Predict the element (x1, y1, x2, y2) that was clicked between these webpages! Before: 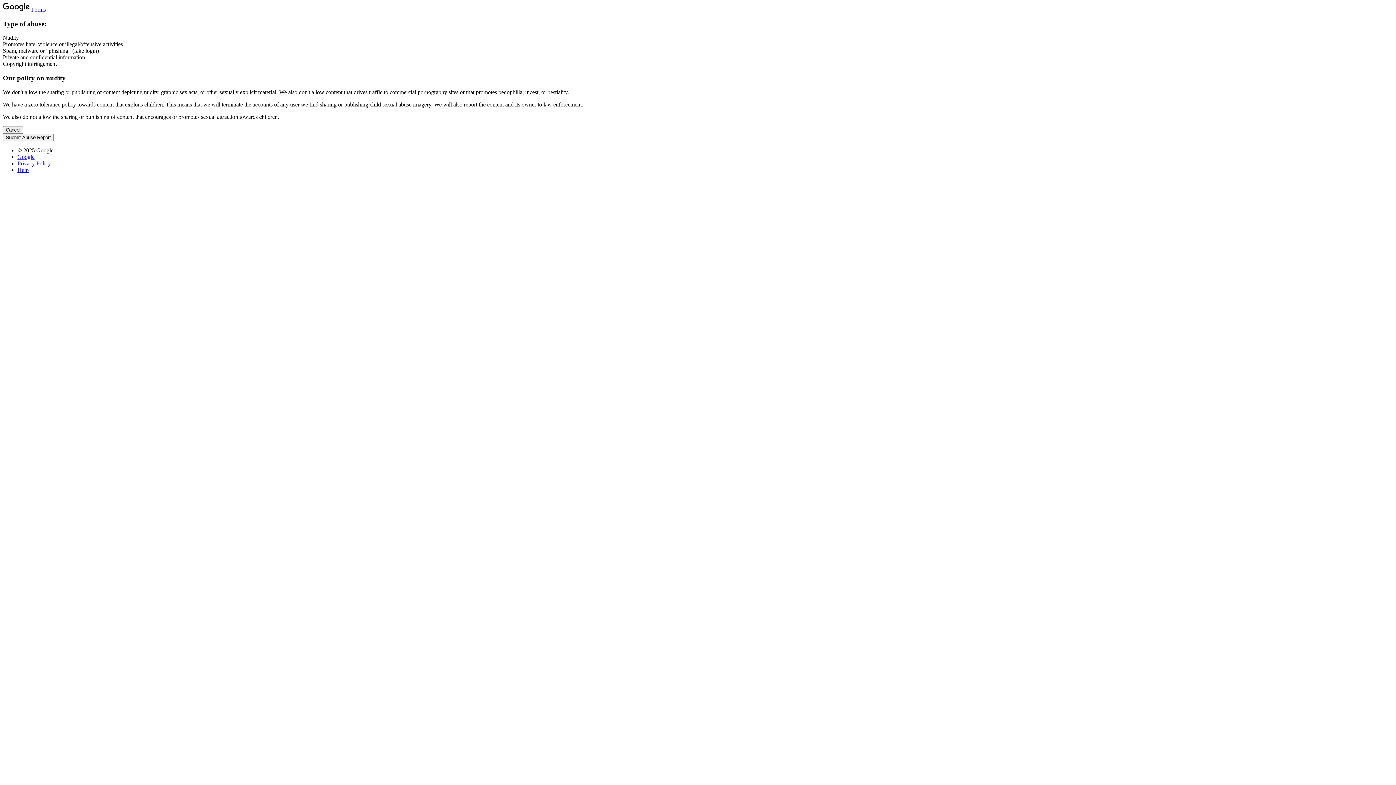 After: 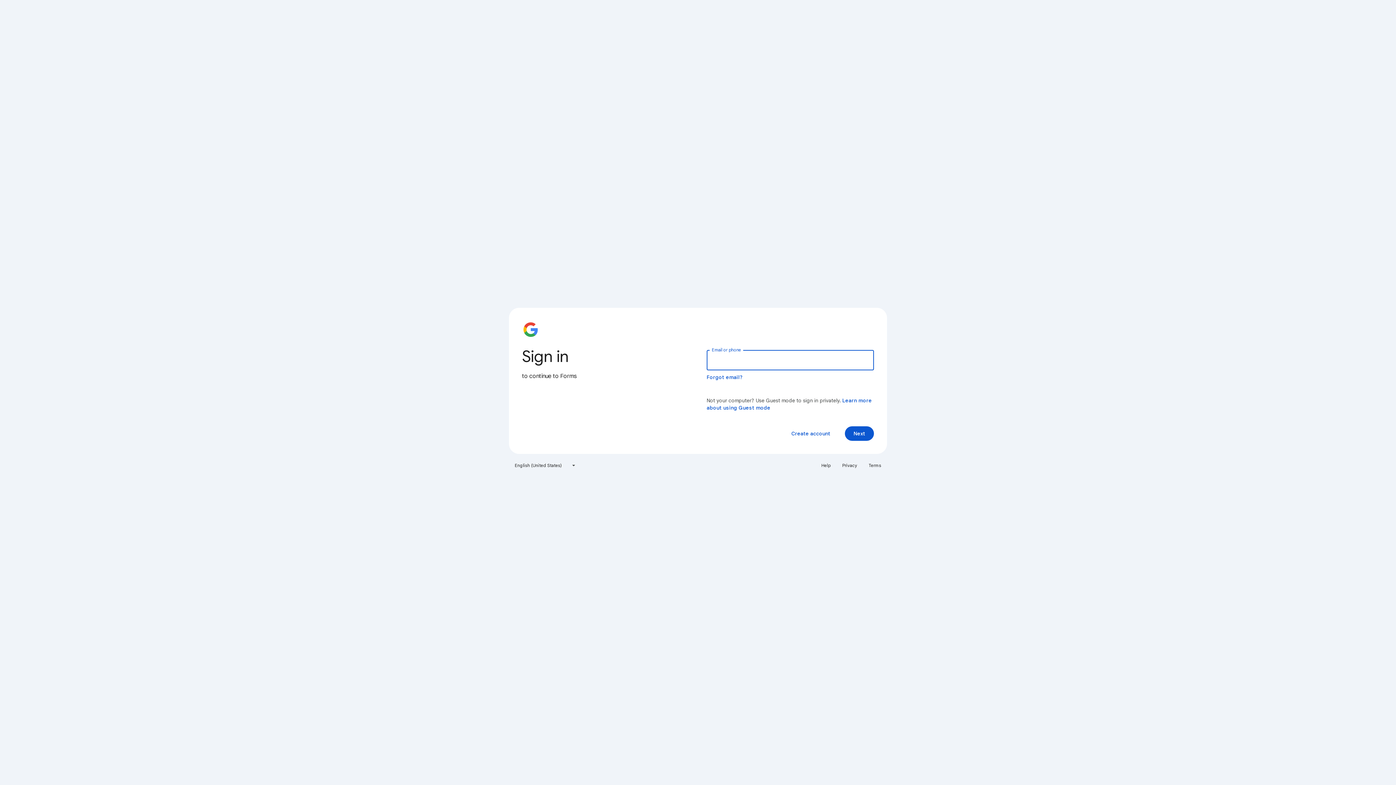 Action: bbox: (2, 6, 45, 12) label:  Forms